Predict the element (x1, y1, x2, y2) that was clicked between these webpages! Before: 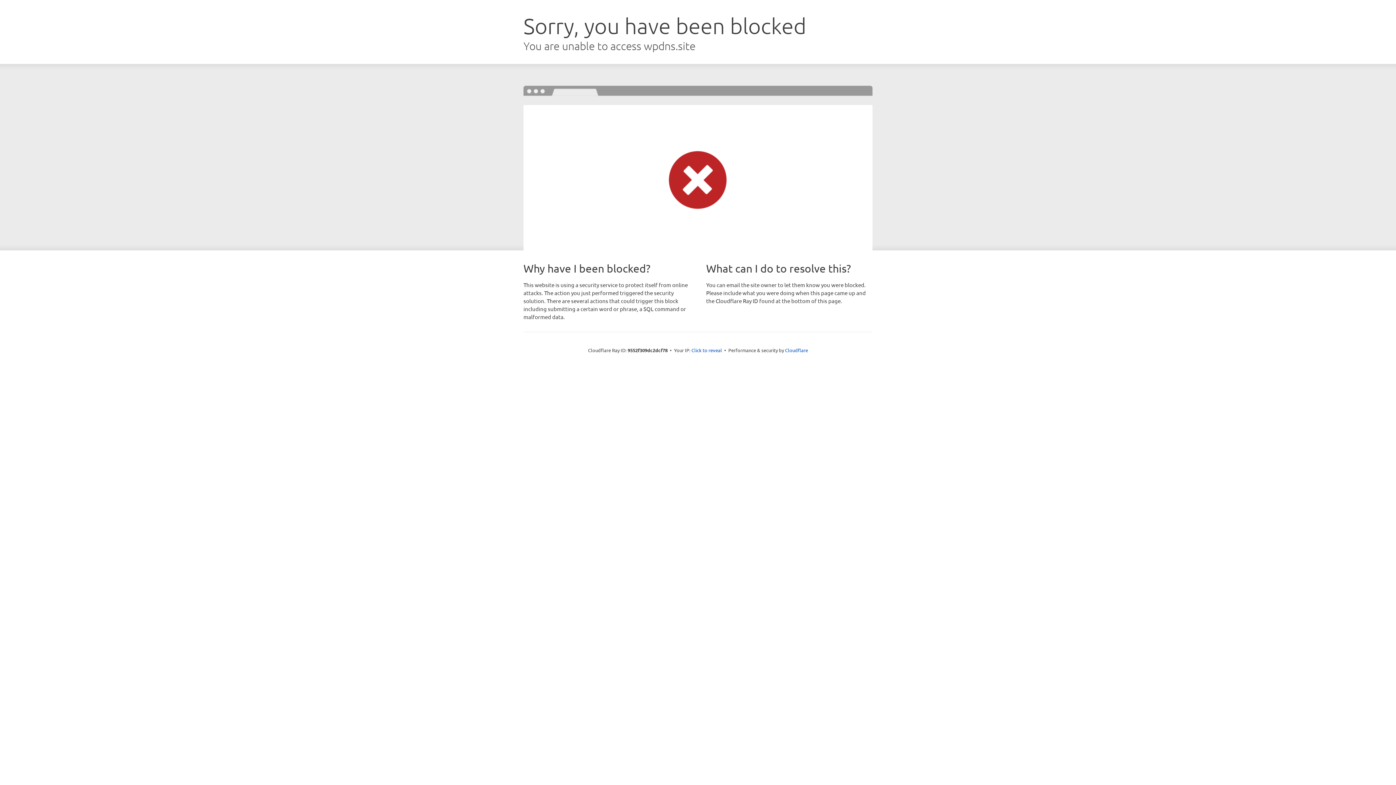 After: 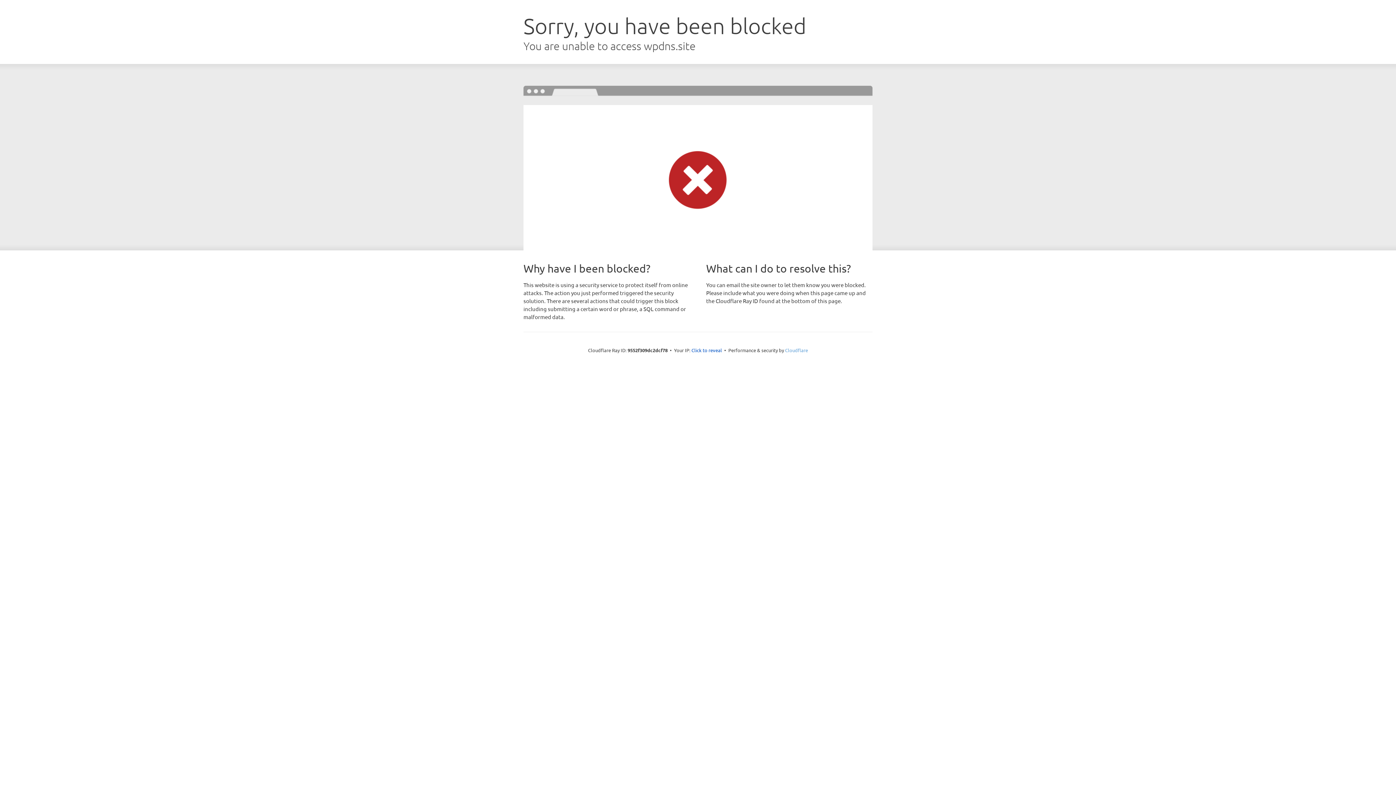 Action: bbox: (785, 347, 808, 353) label: Cloudflare